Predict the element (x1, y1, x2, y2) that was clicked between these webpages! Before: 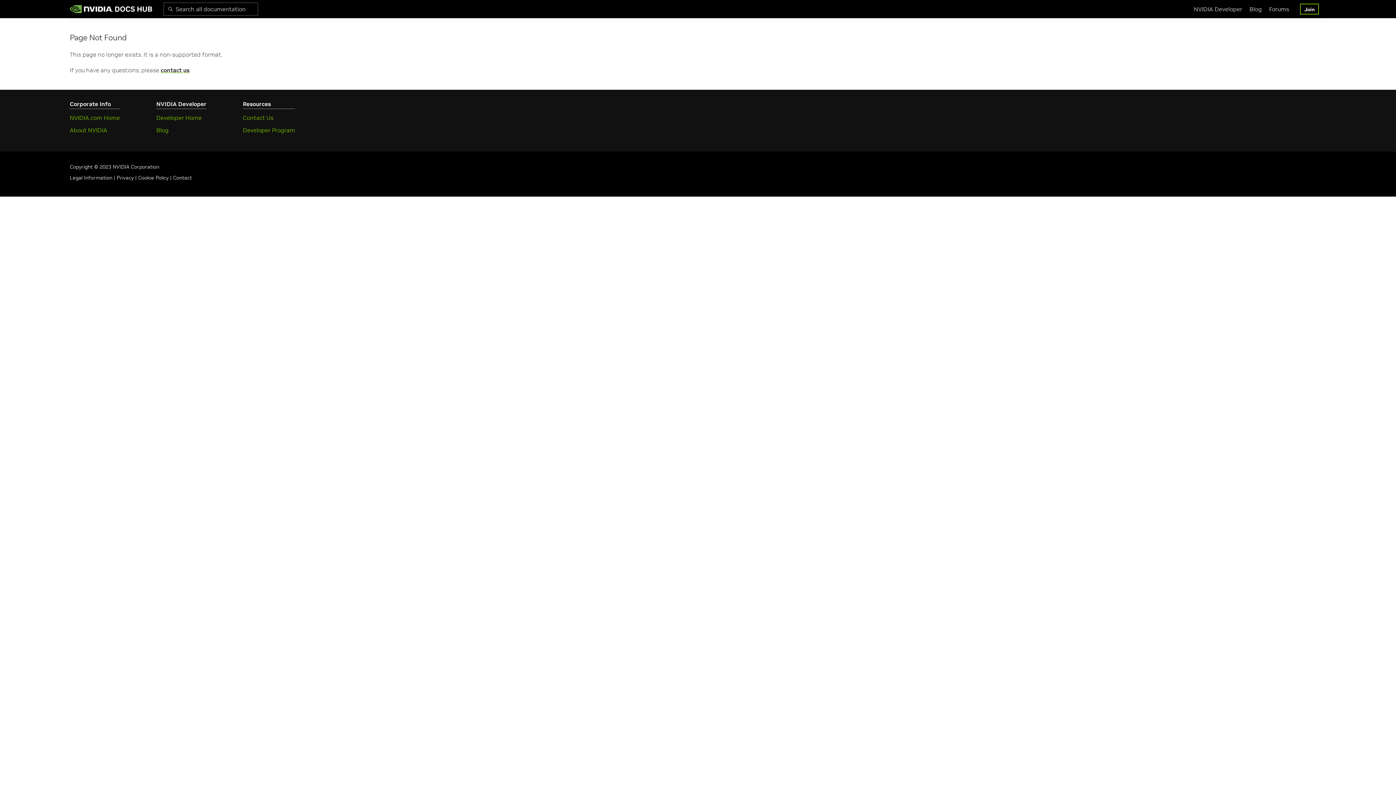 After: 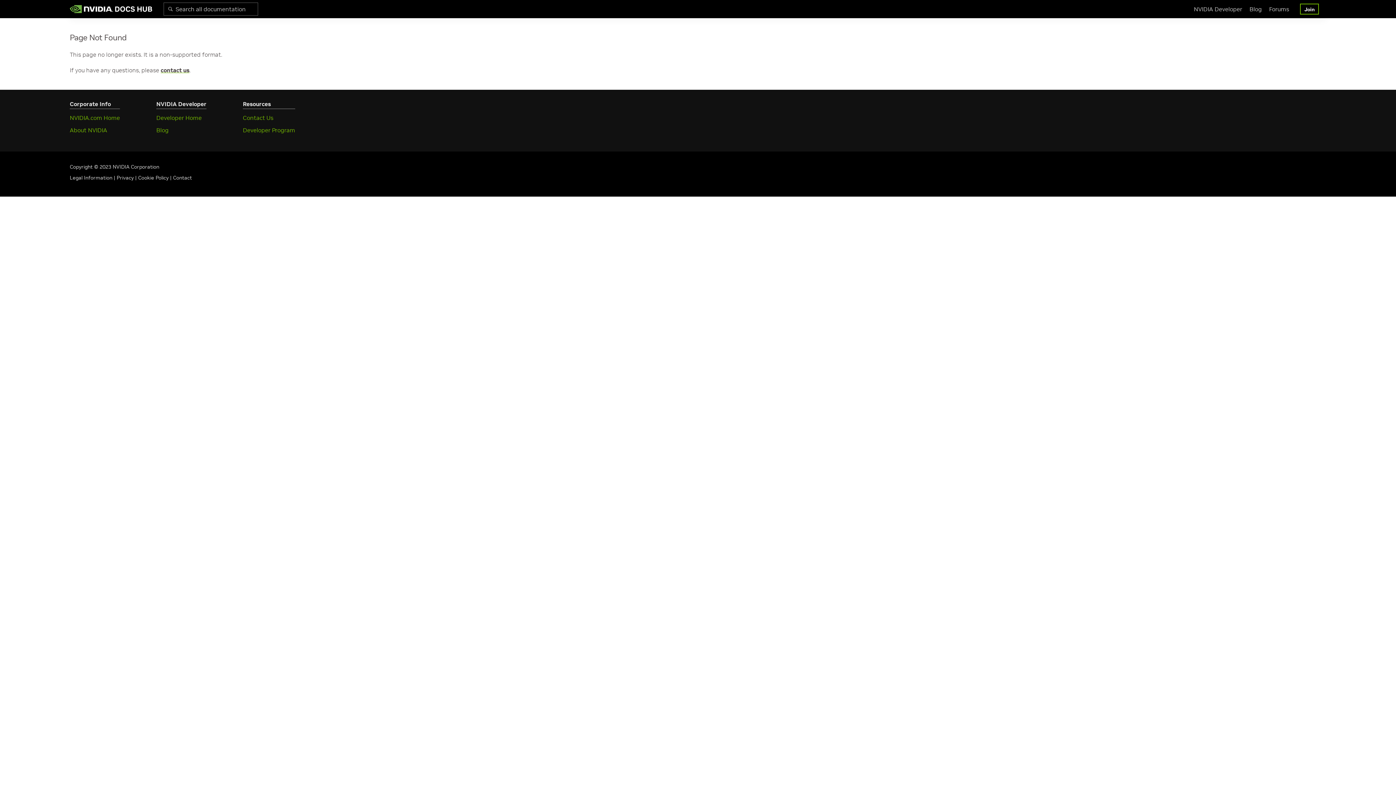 Action: label: Developer Home bbox: (156, 114, 201, 121)